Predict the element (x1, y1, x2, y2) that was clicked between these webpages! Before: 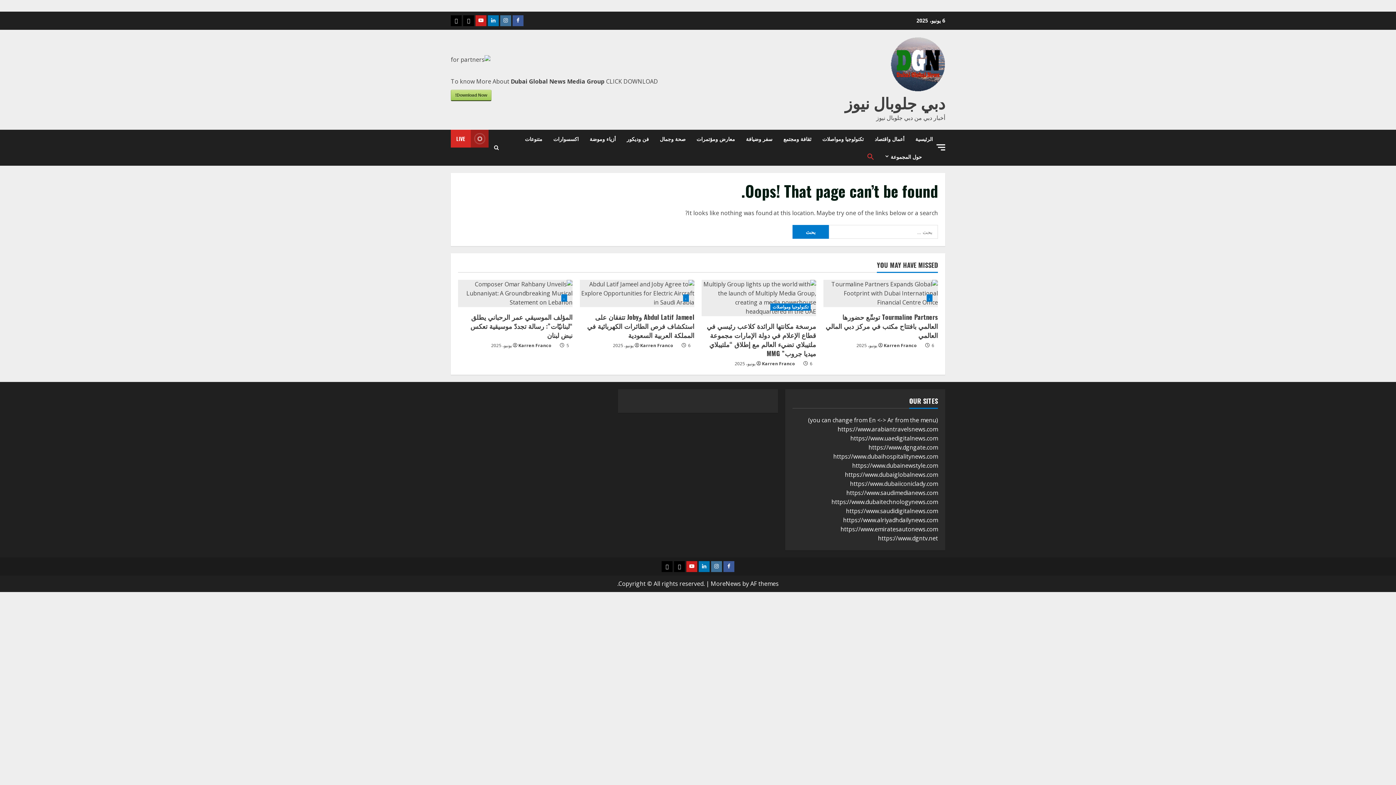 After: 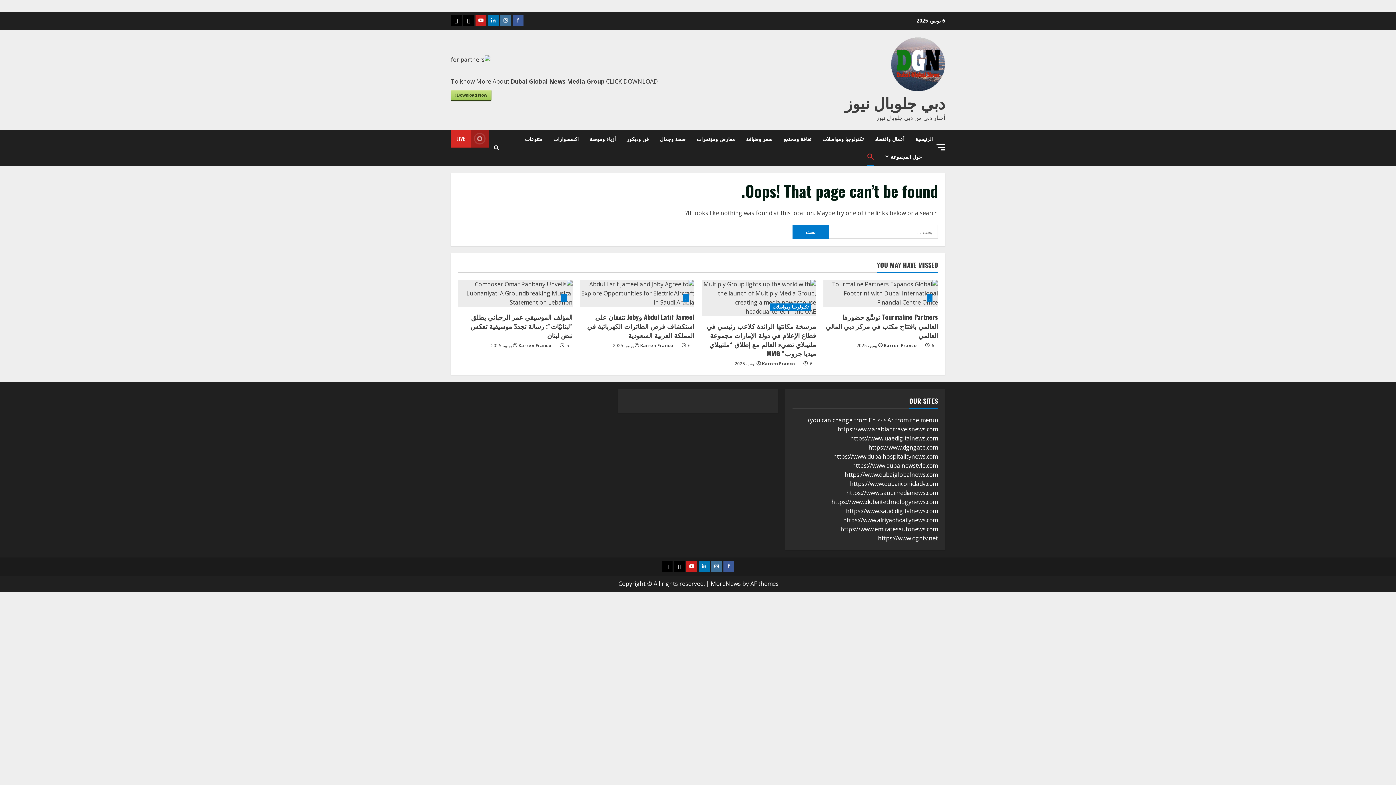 Action: label: Search Icon Link bbox: (867, 147, 880, 165)